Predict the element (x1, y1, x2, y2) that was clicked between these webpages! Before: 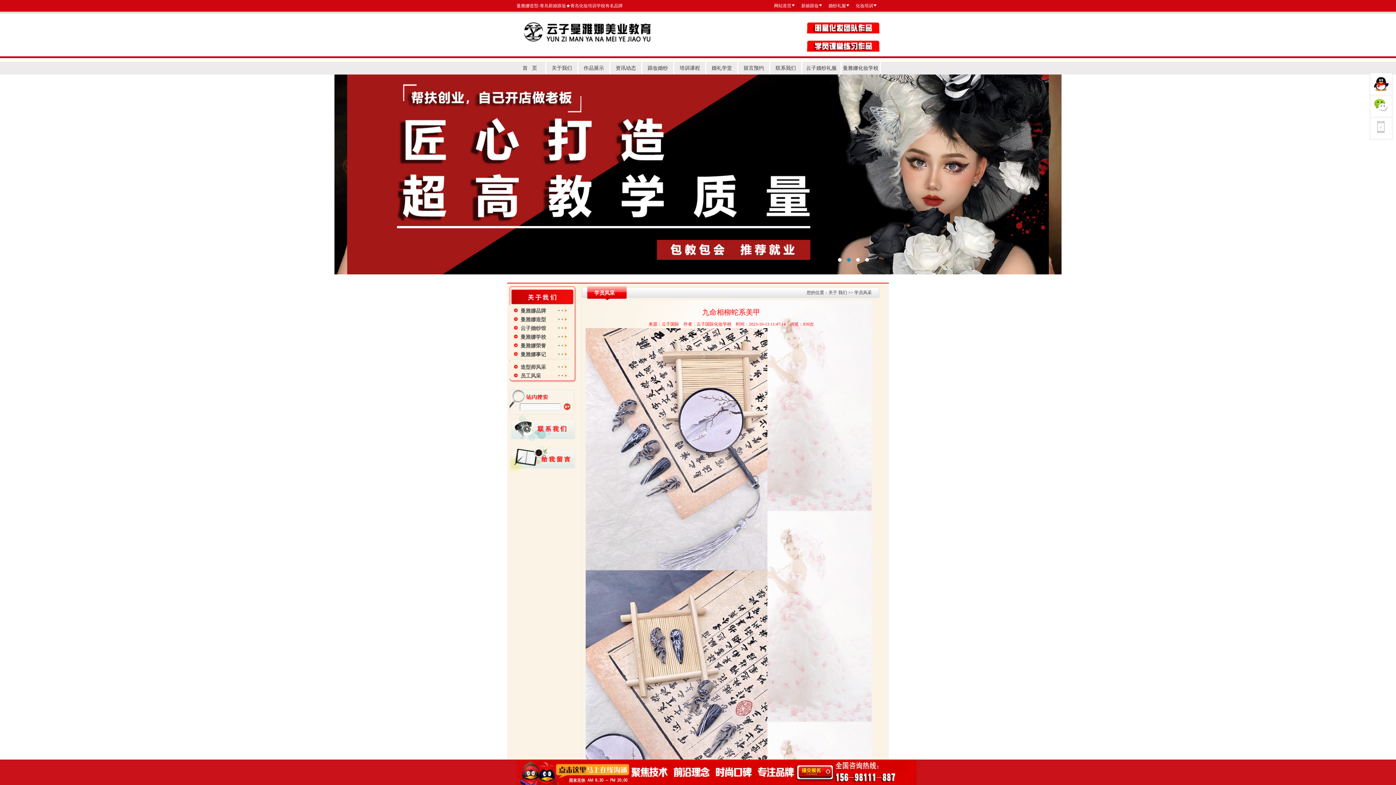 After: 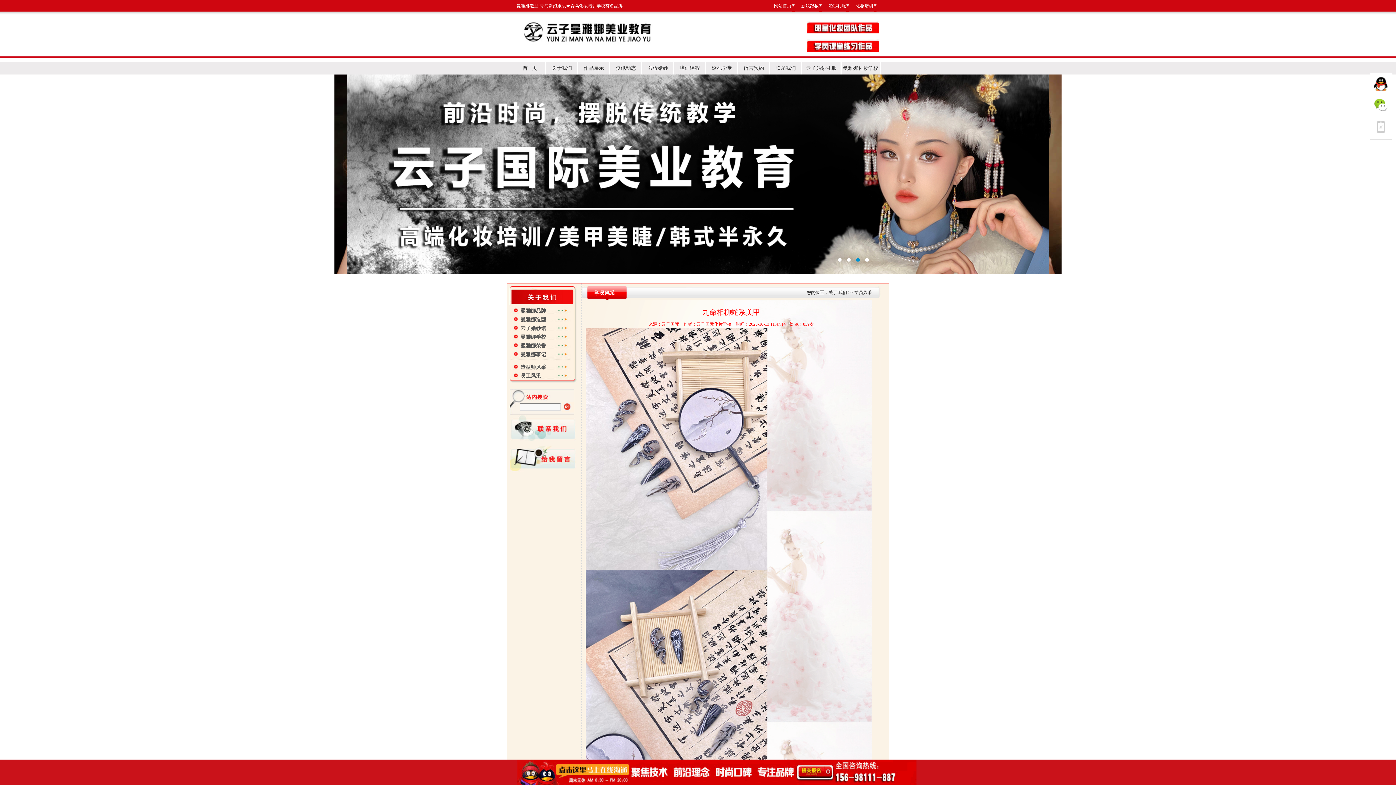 Action: bbox: (856, 258, 860, 261) label: 3